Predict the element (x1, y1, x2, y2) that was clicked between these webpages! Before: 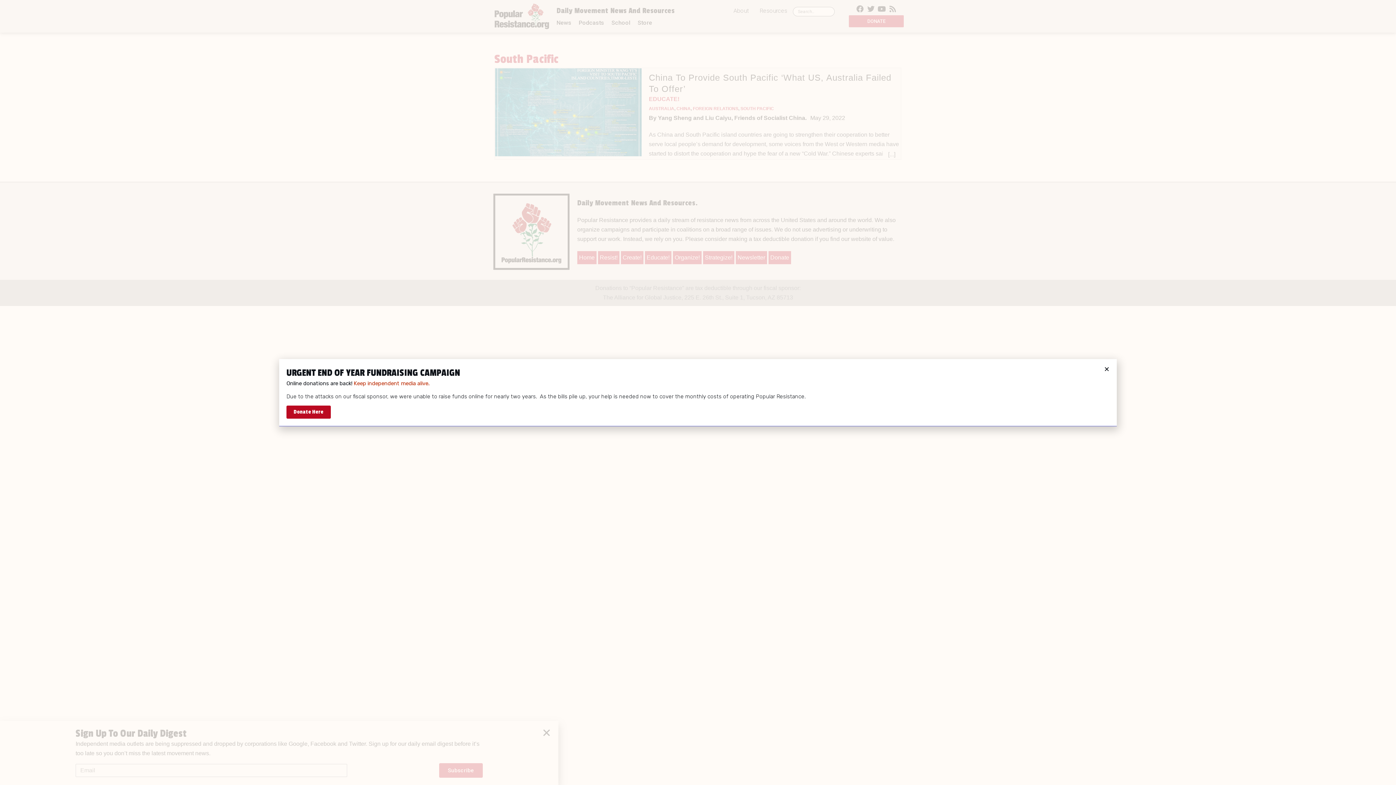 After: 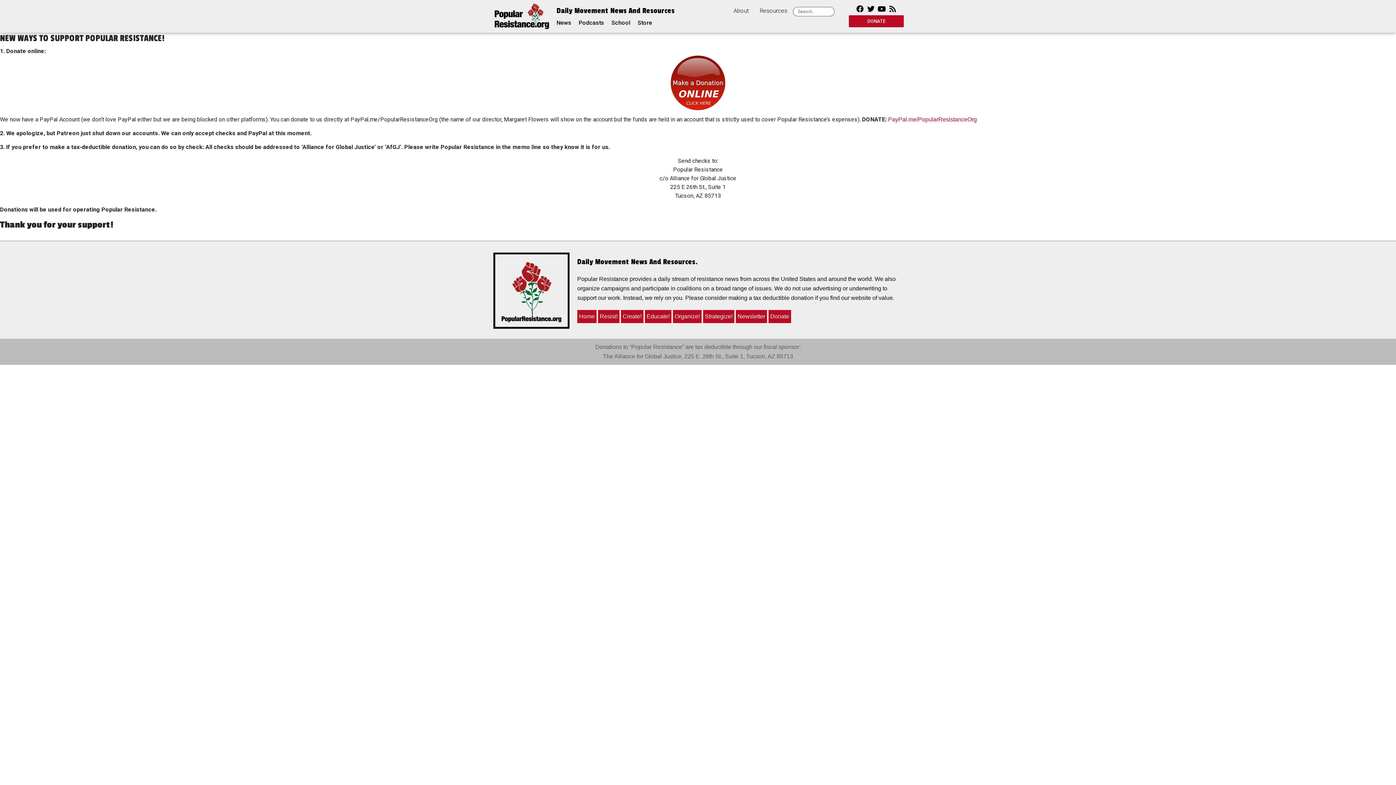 Action: bbox: (286, 405, 330, 418) label: Donate Here